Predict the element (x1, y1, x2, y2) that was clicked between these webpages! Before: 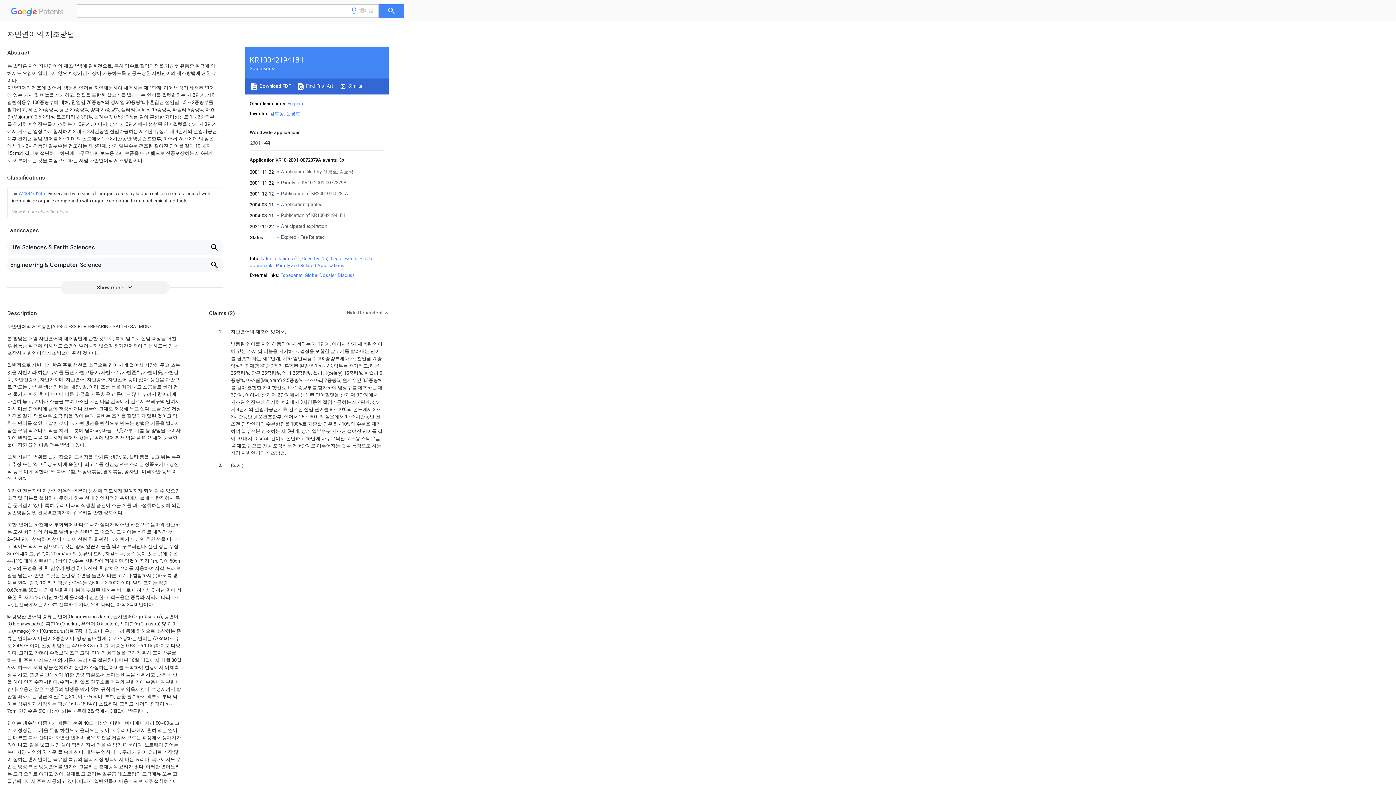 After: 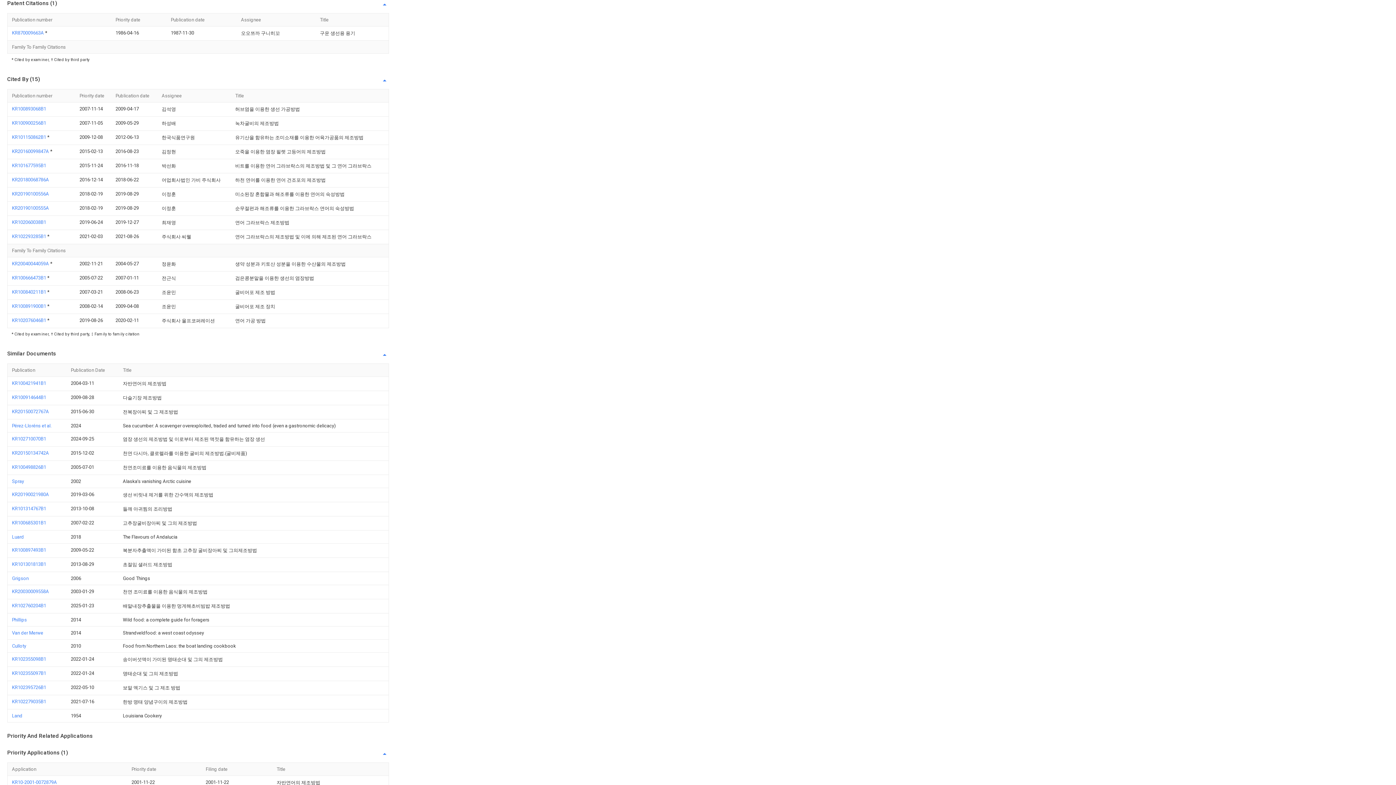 Action: label: Patent citations (1) bbox: (260, 256, 300, 261)